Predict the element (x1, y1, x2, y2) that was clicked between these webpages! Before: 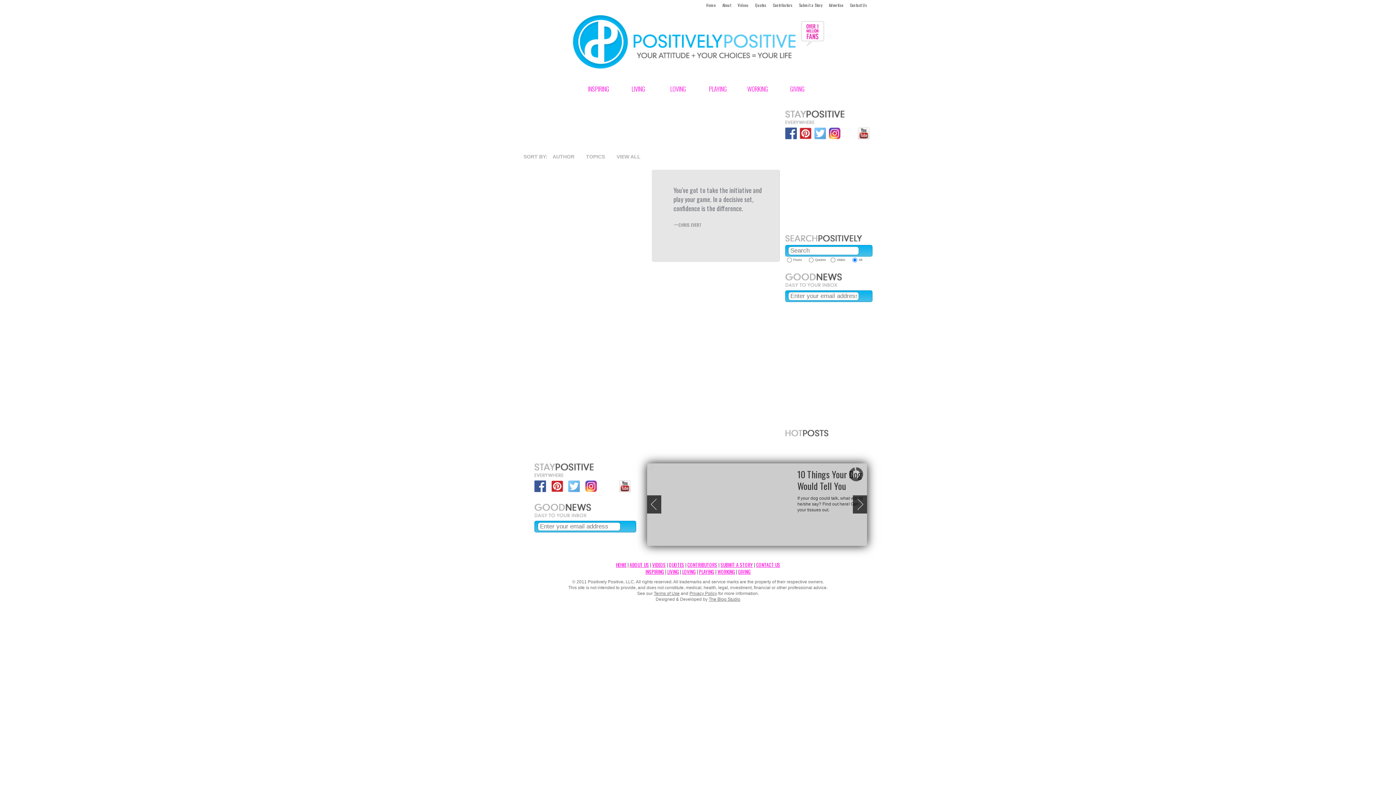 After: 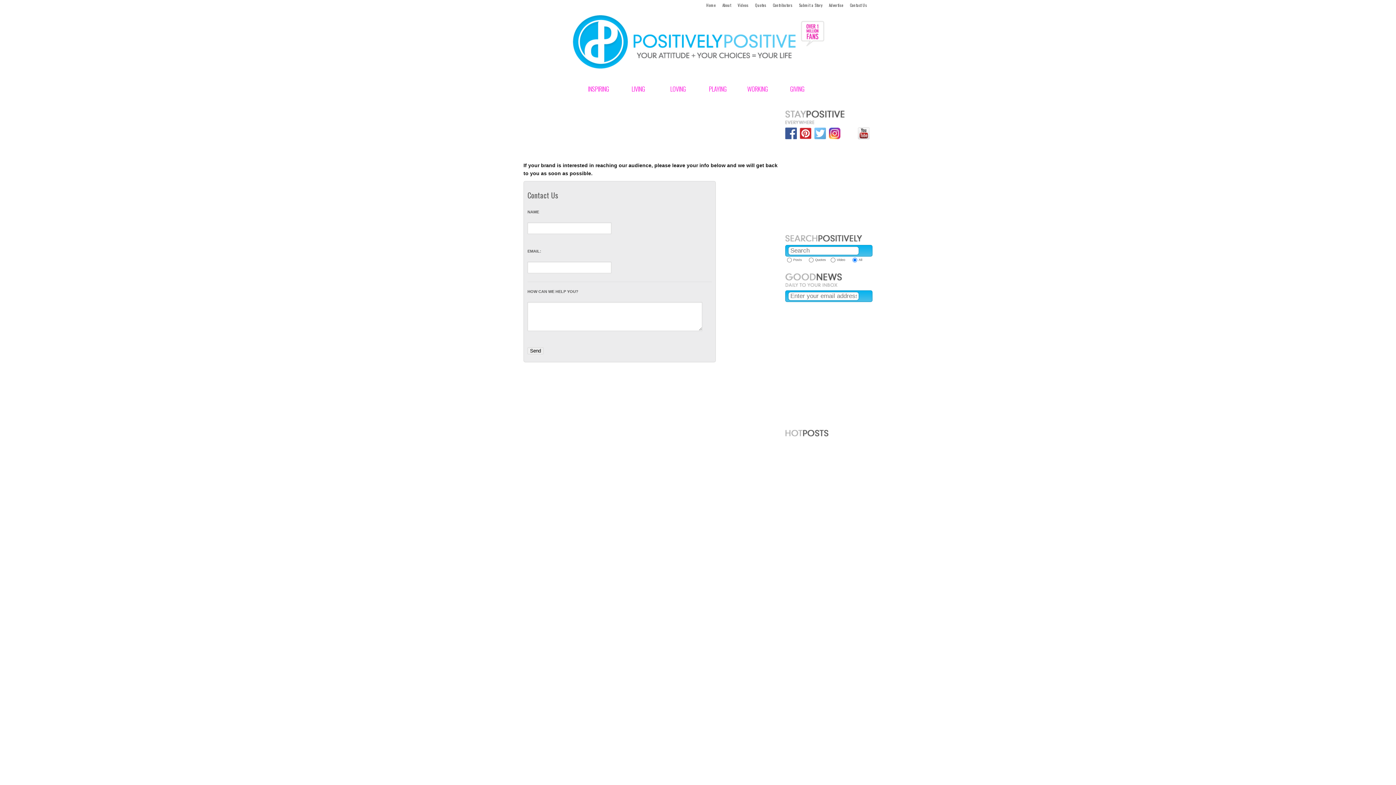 Action: label: Advertise bbox: (829, 2, 843, 8)